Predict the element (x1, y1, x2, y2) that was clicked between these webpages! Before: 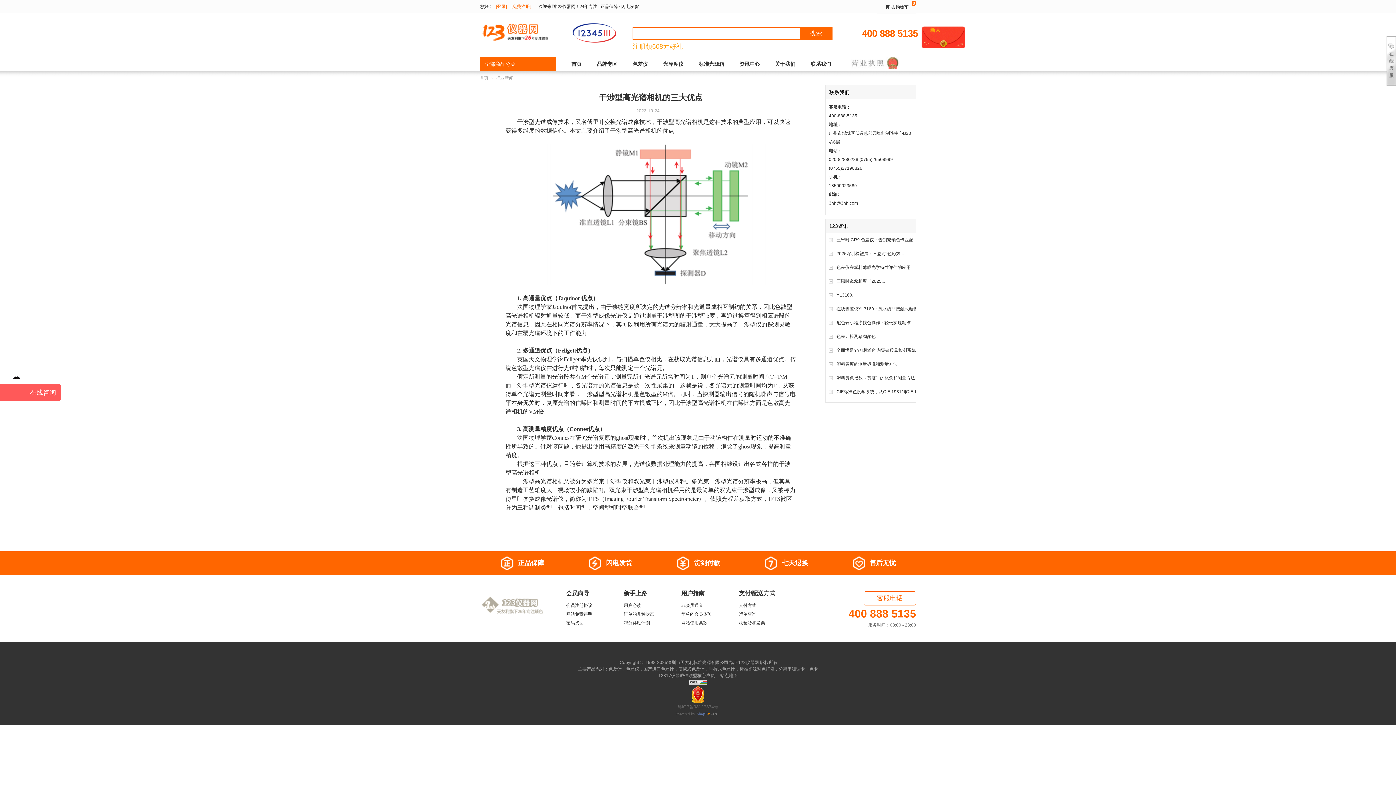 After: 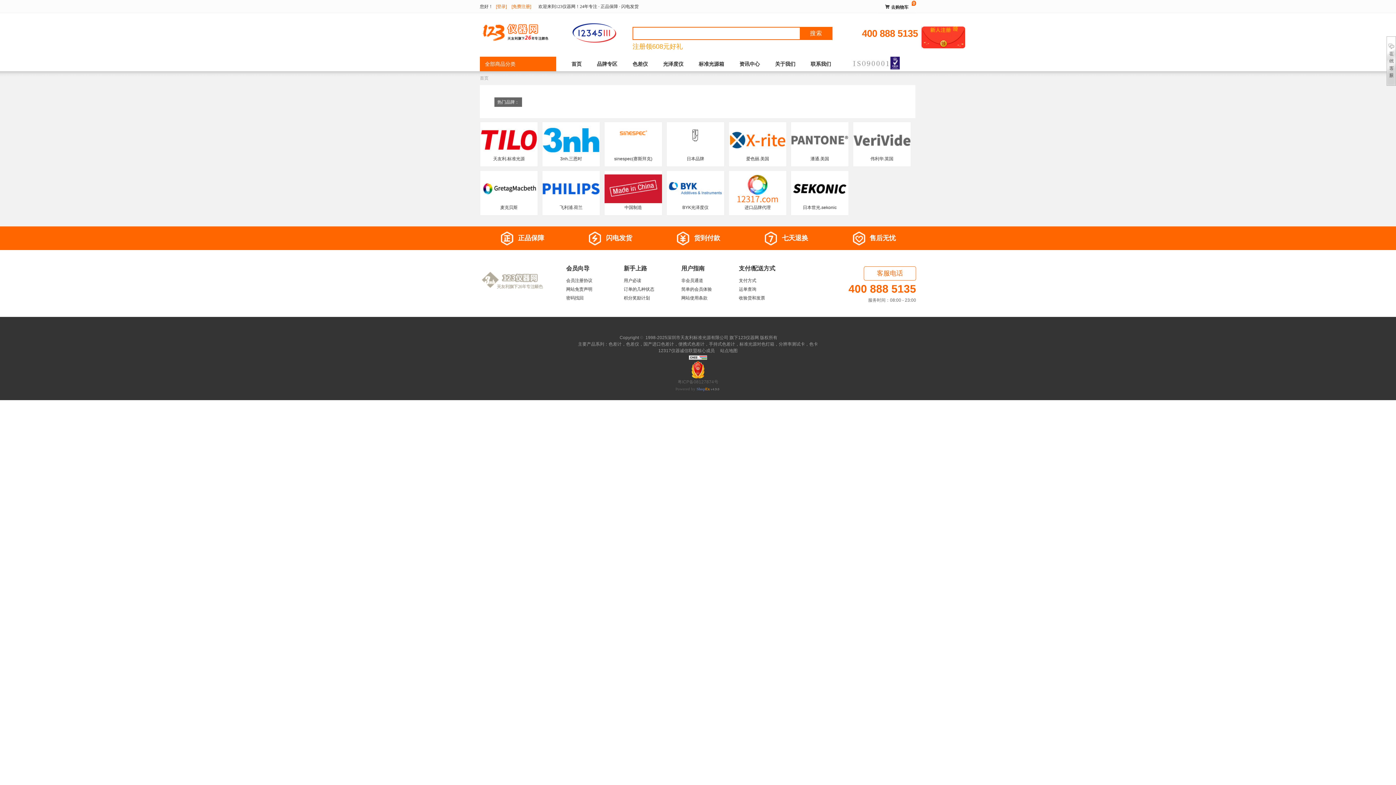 Action: label: 品牌专区 bbox: (597, 56, 617, 71)